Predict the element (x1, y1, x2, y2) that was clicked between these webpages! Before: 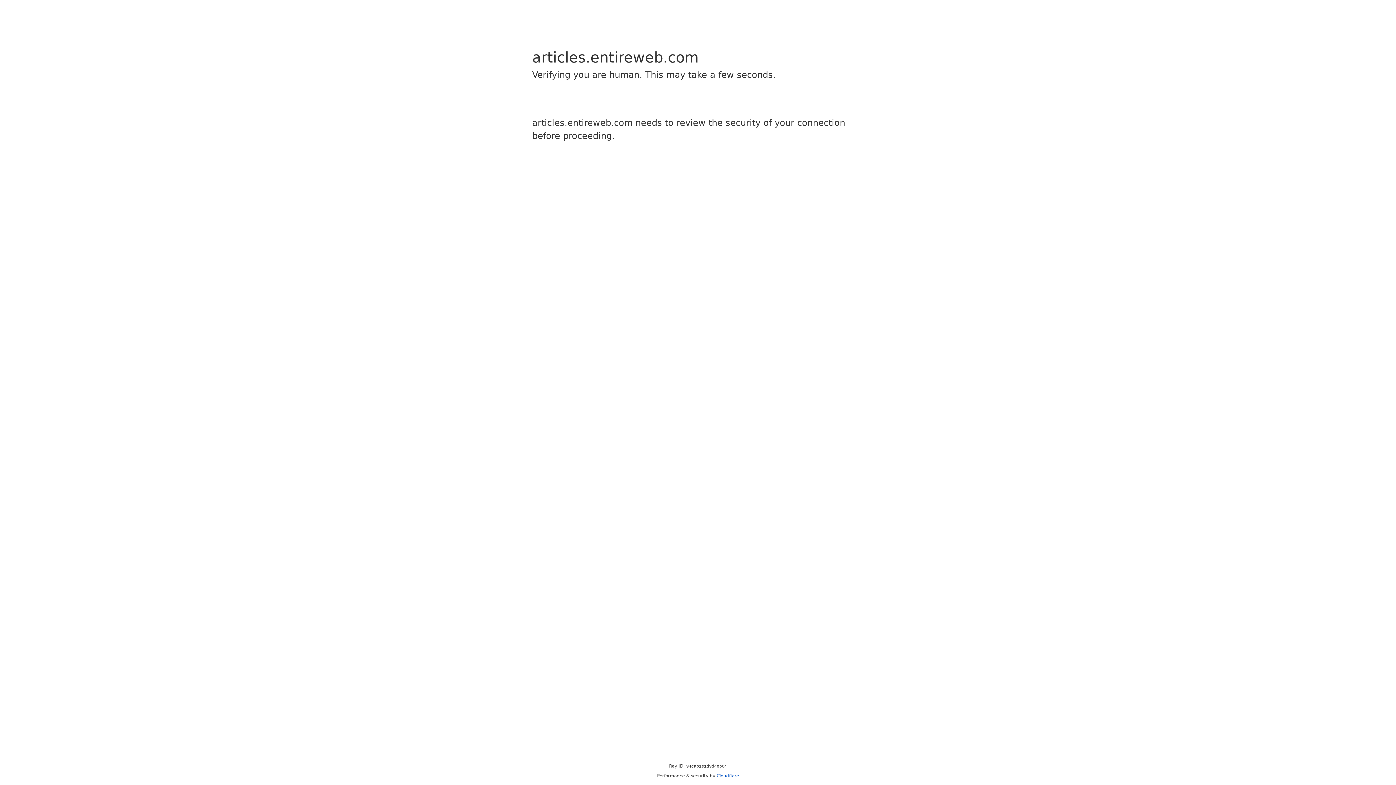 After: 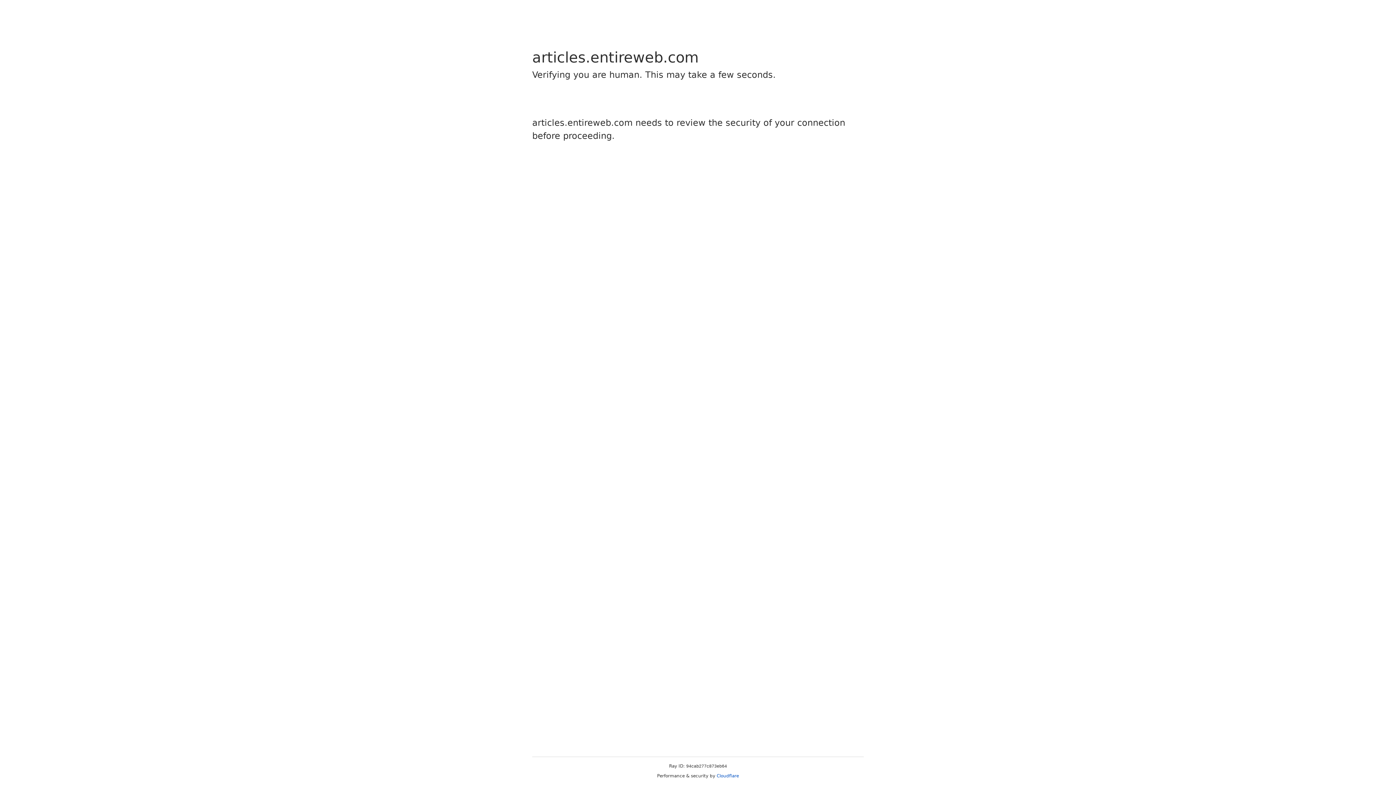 Action: label: Cloudflare bbox: (716, 773, 739, 778)